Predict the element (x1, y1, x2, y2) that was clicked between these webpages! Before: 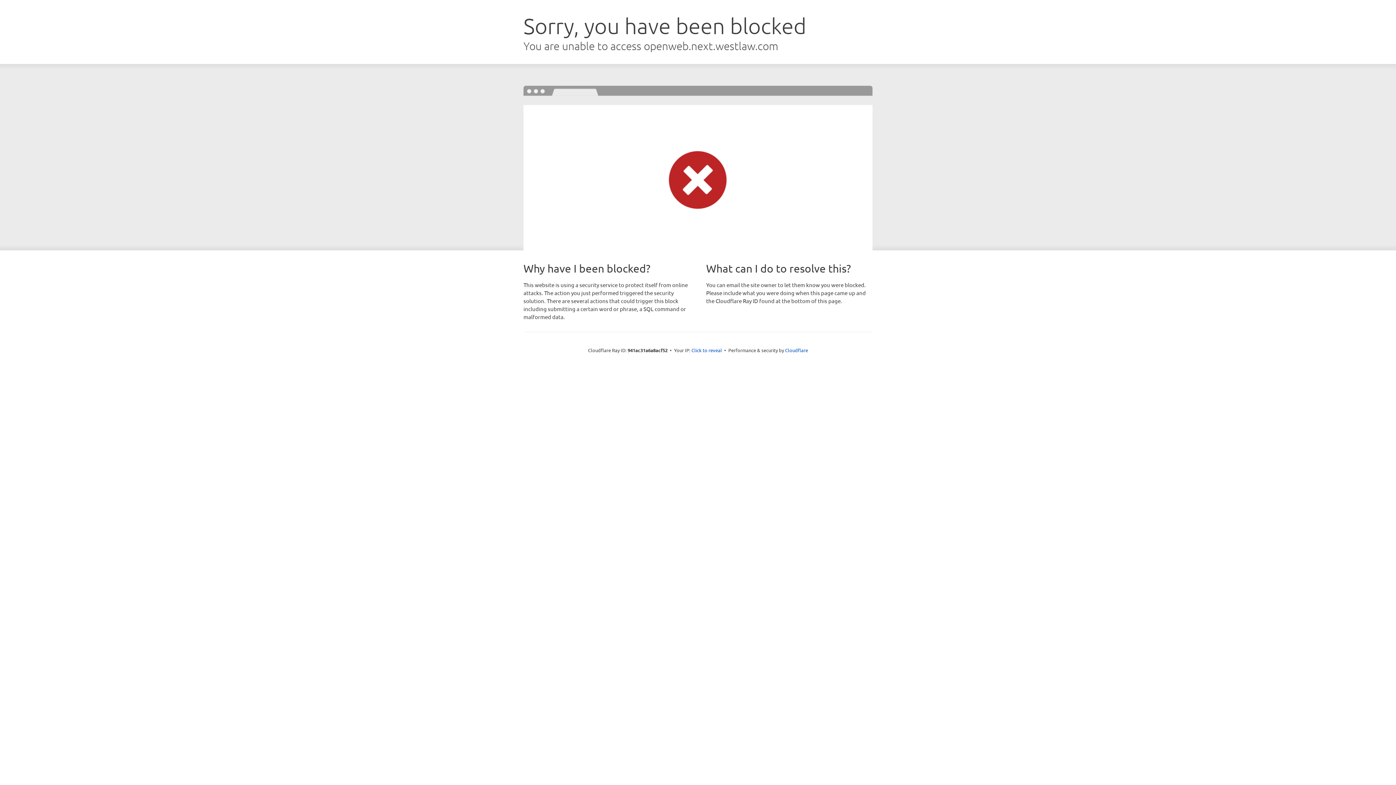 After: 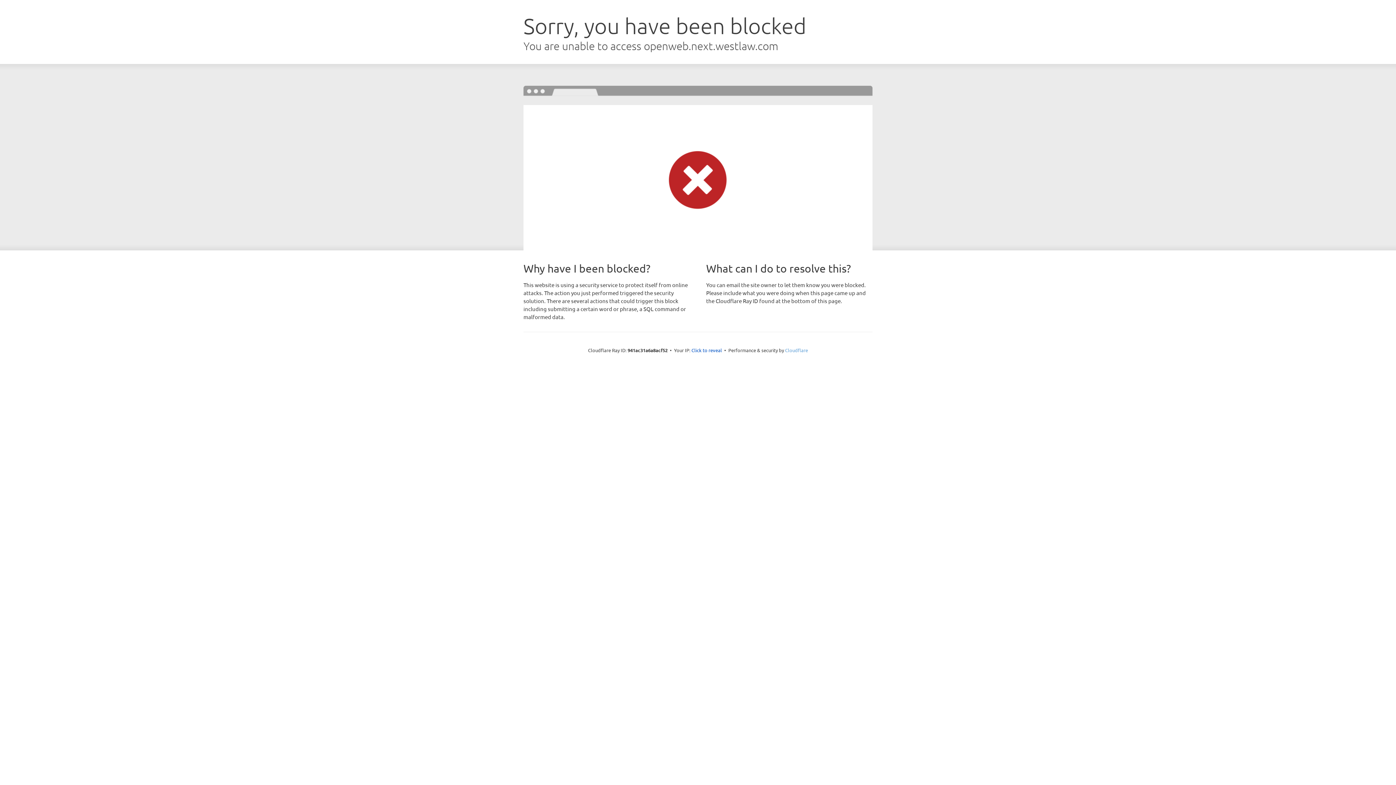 Action: bbox: (785, 347, 808, 353) label: Cloudflare